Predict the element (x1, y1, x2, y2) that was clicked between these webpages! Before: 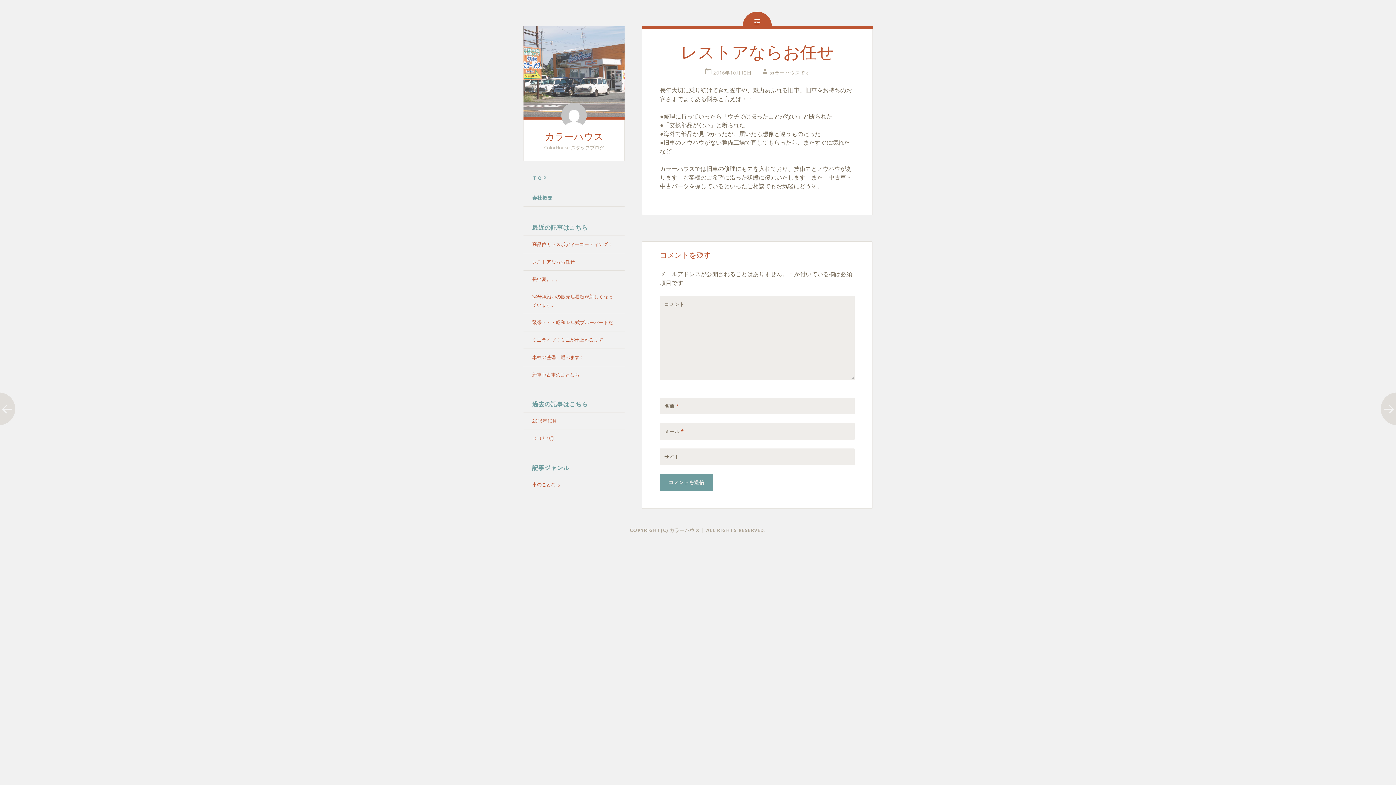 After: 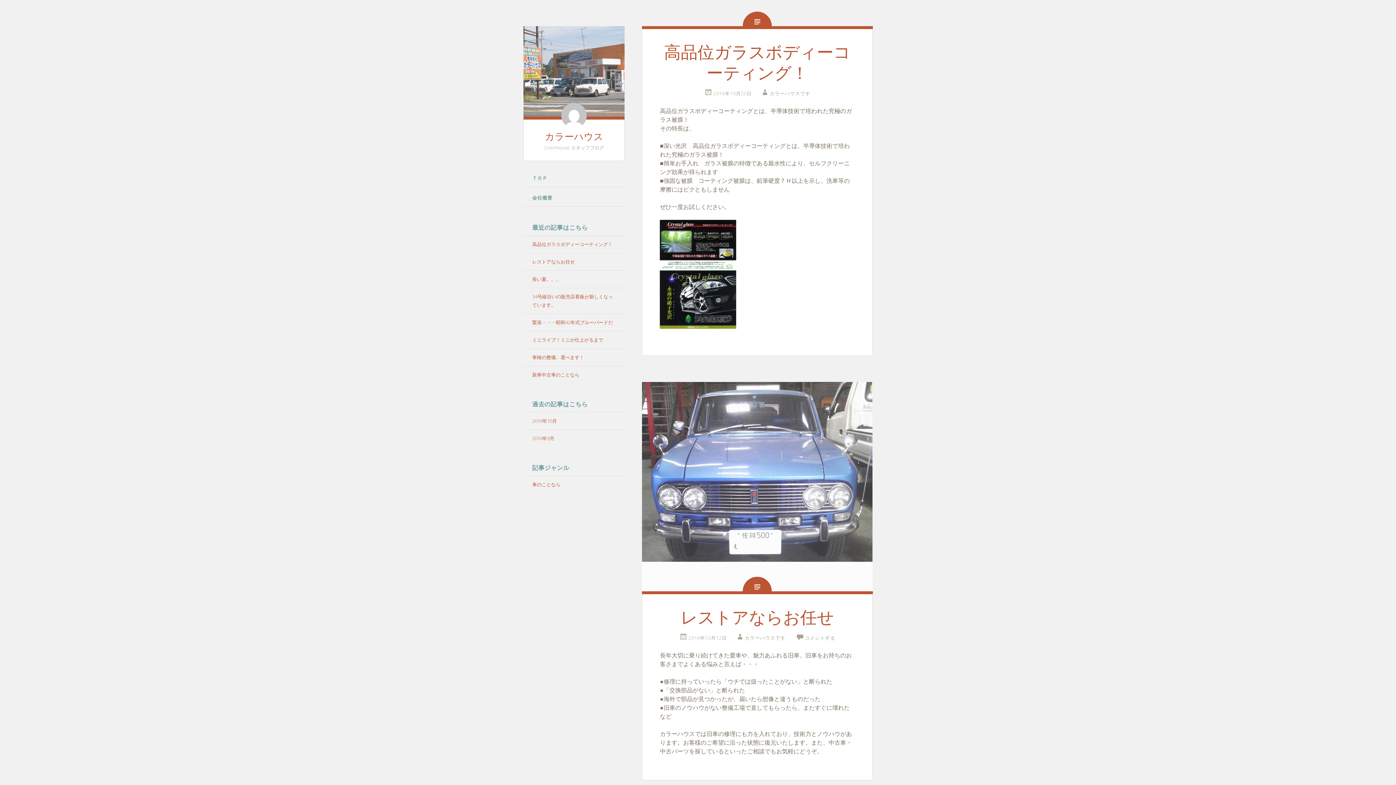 Action: bbox: (544, 131, 603, 142) label: カラーハウス